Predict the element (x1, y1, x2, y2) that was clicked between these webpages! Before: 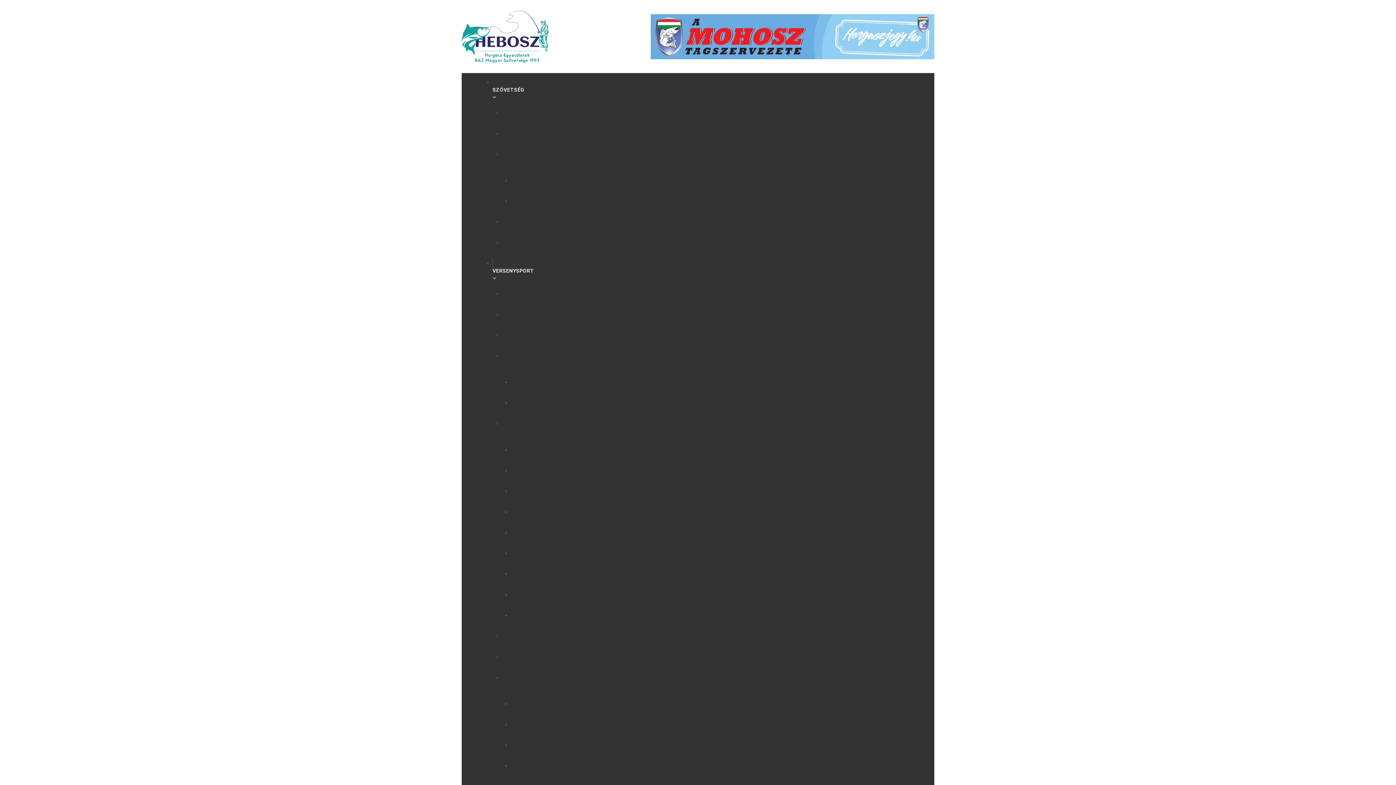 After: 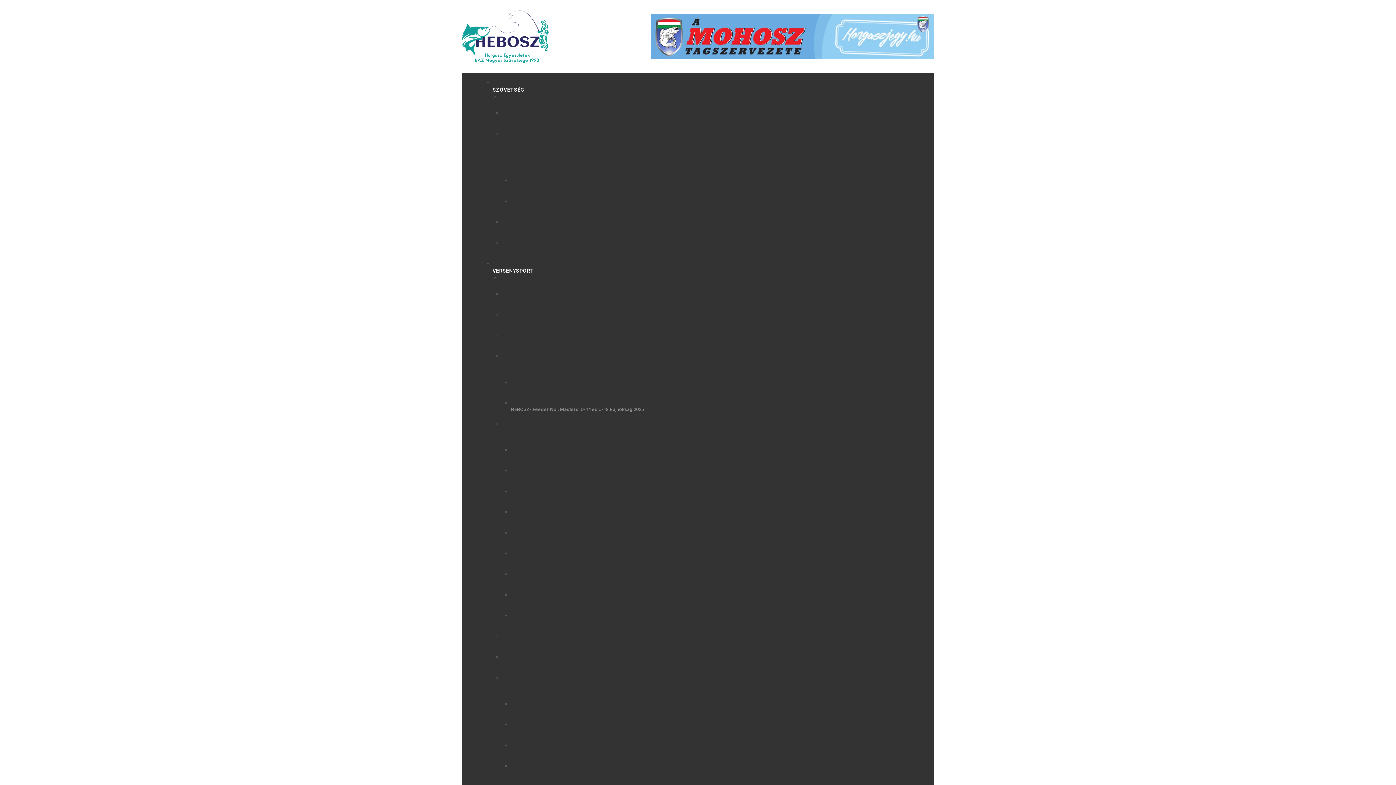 Action: bbox: (510, 406, 859, 412) label: HEBOSZ- Feeder Női, Masters, U-14 és U-18 Bajnokság 2025